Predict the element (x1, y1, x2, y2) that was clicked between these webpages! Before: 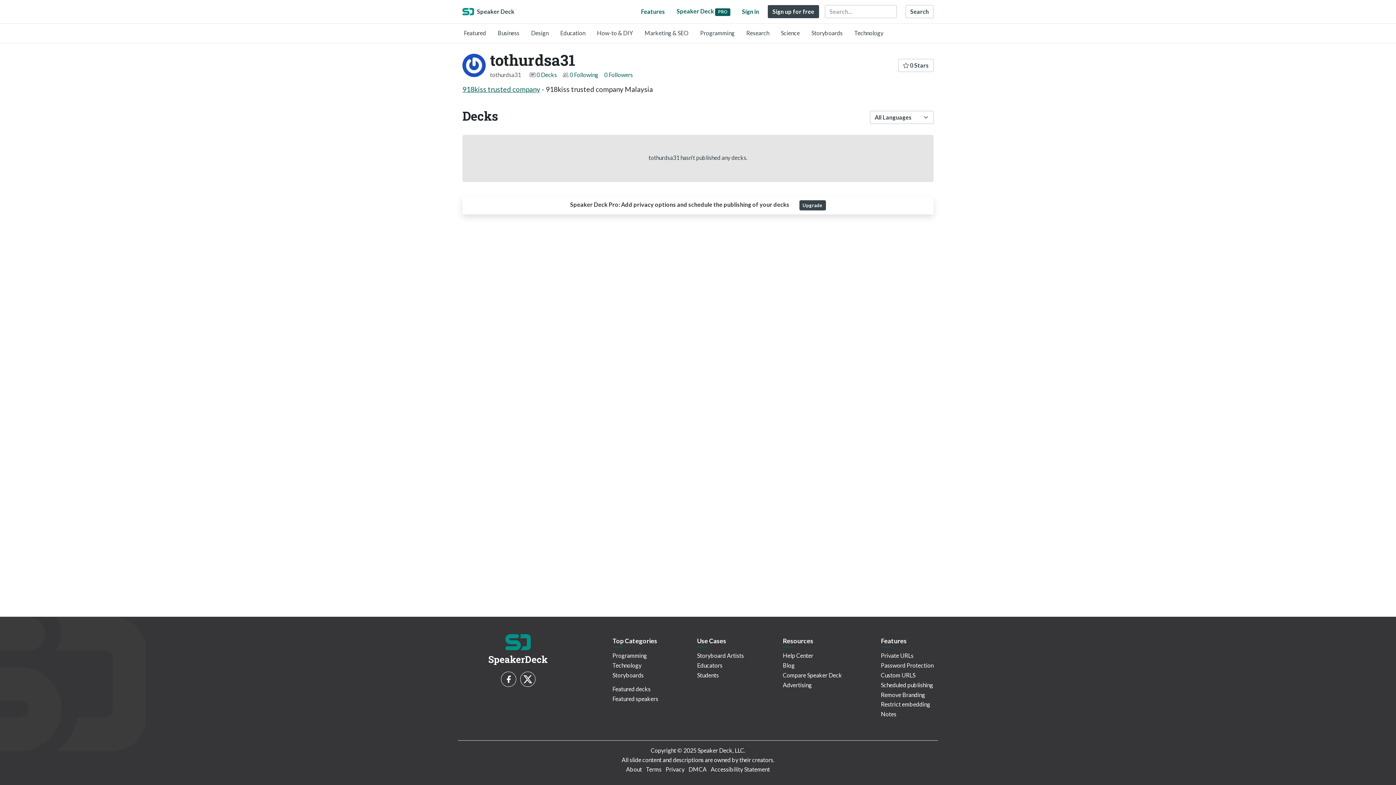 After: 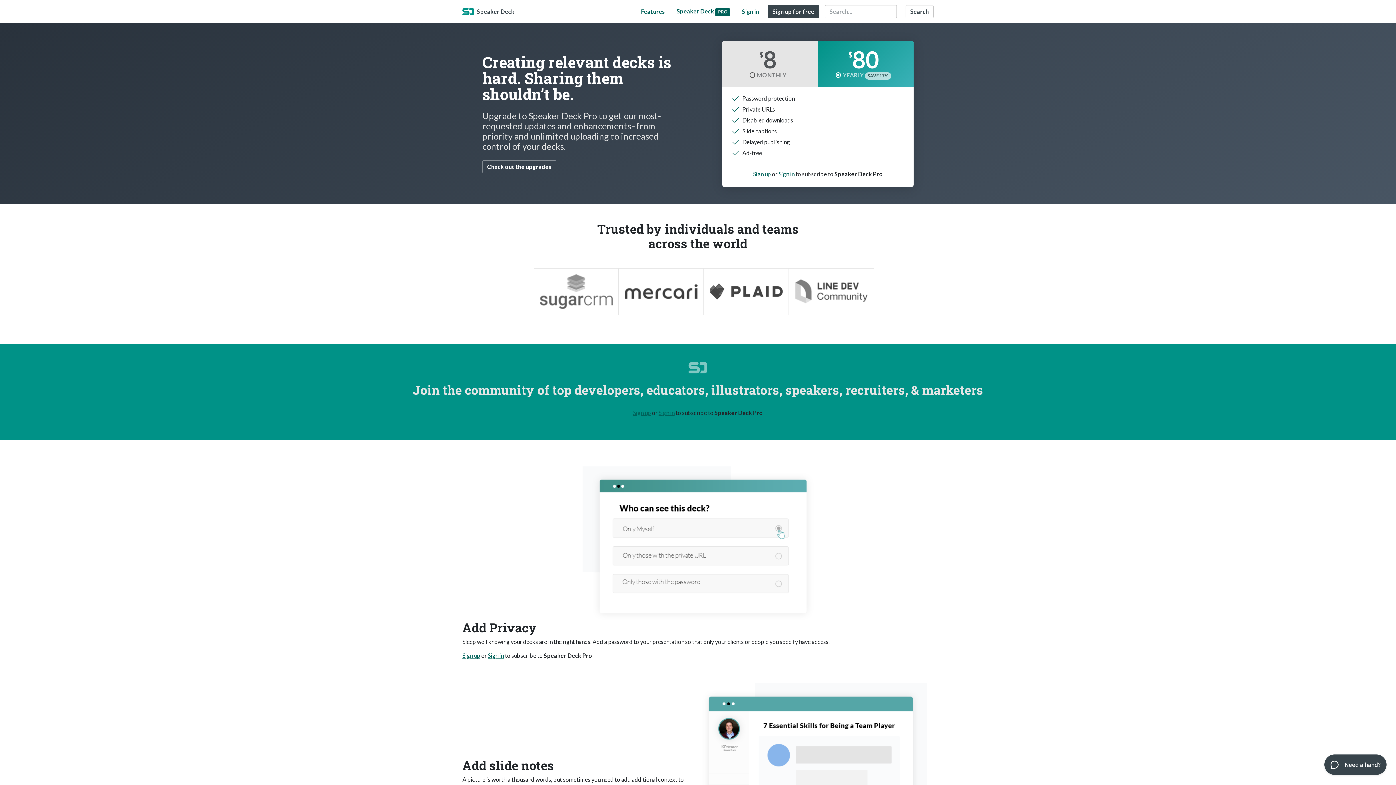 Action: bbox: (673, 5, 733, 17) label: Speaker Deck PRO